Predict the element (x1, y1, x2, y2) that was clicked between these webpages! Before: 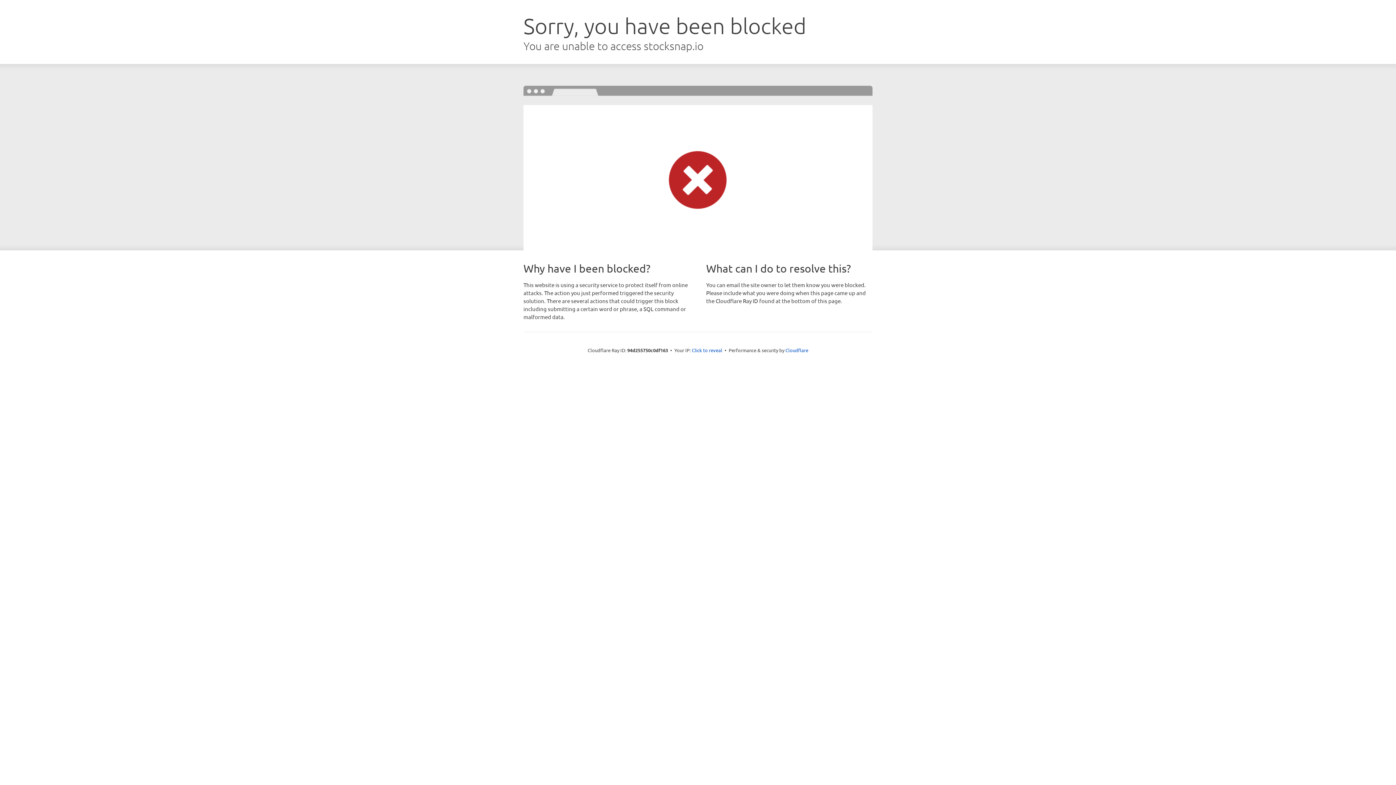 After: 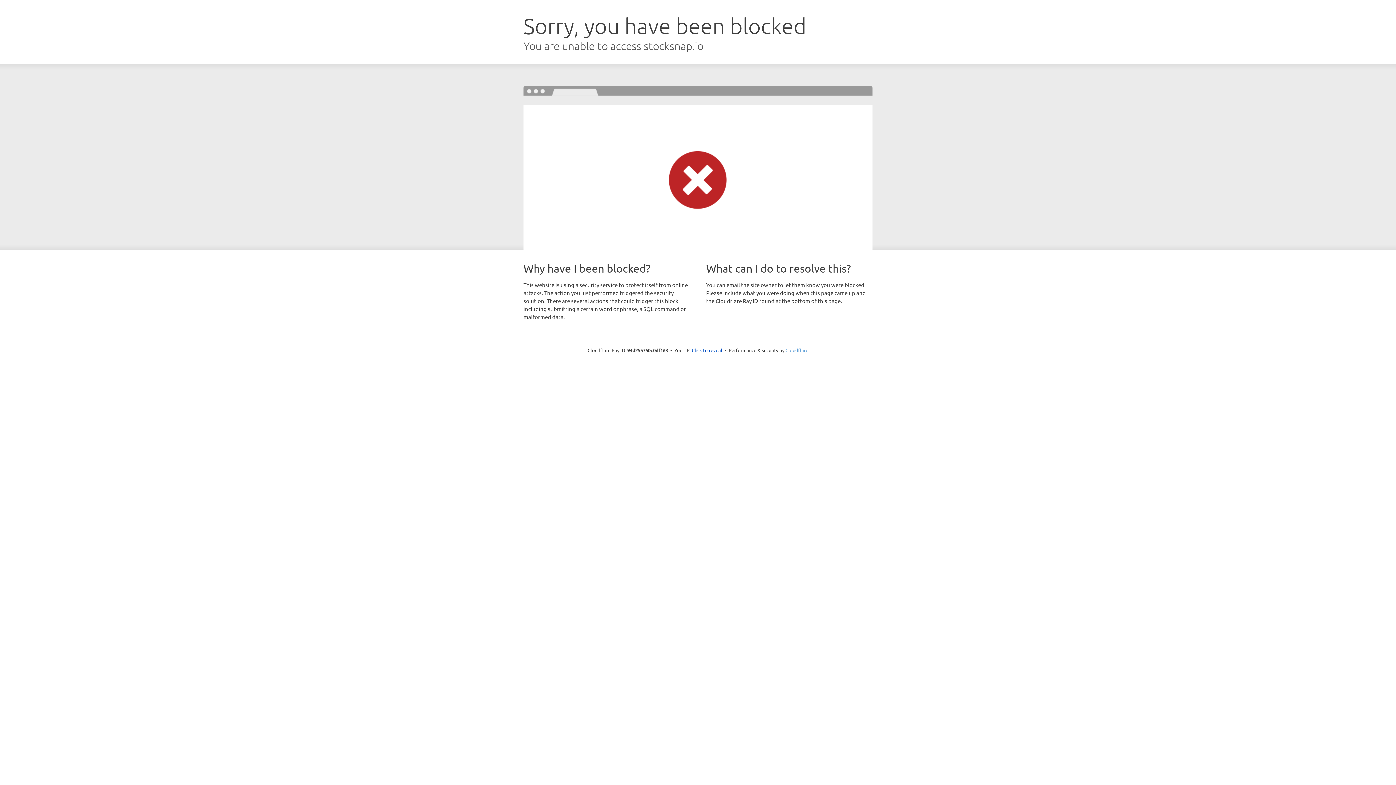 Action: bbox: (785, 347, 808, 353) label: Cloudflare